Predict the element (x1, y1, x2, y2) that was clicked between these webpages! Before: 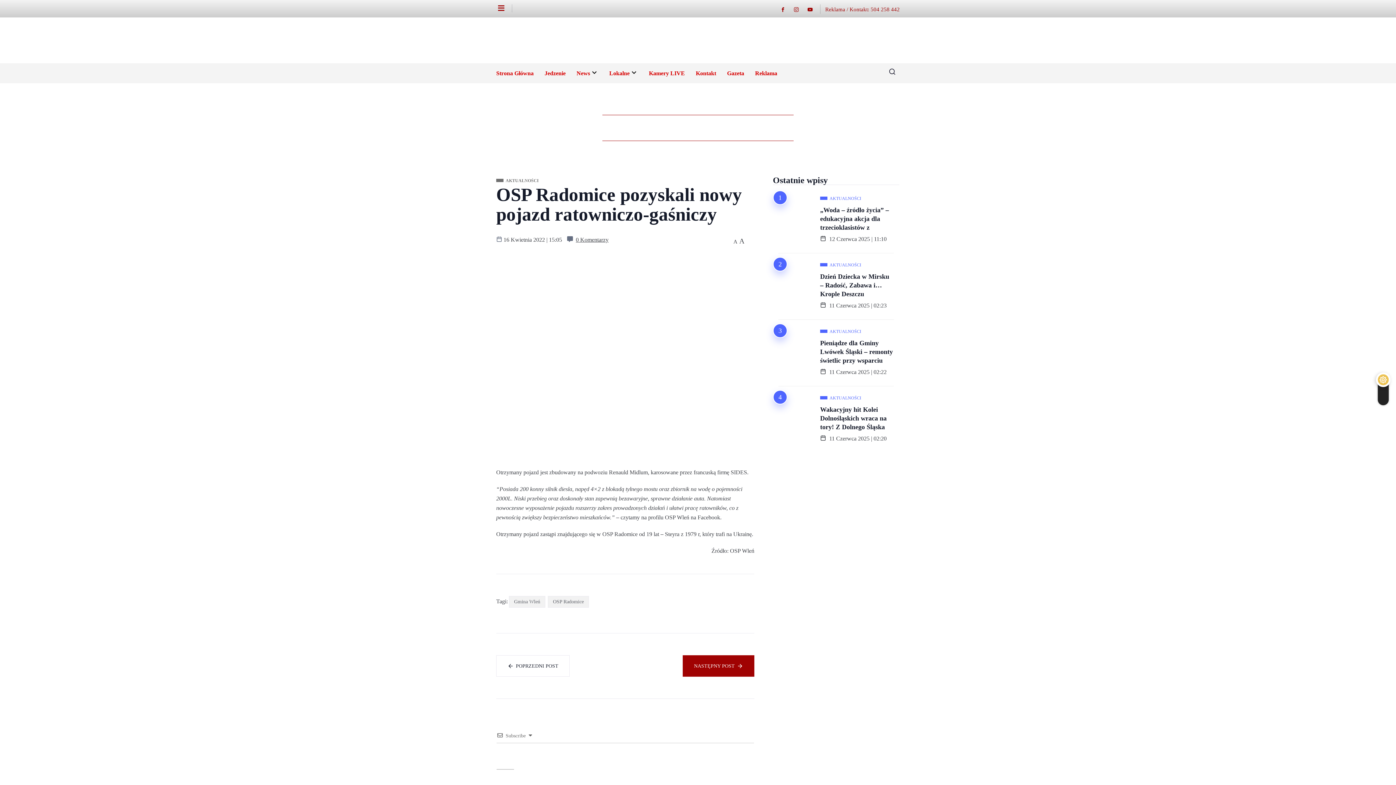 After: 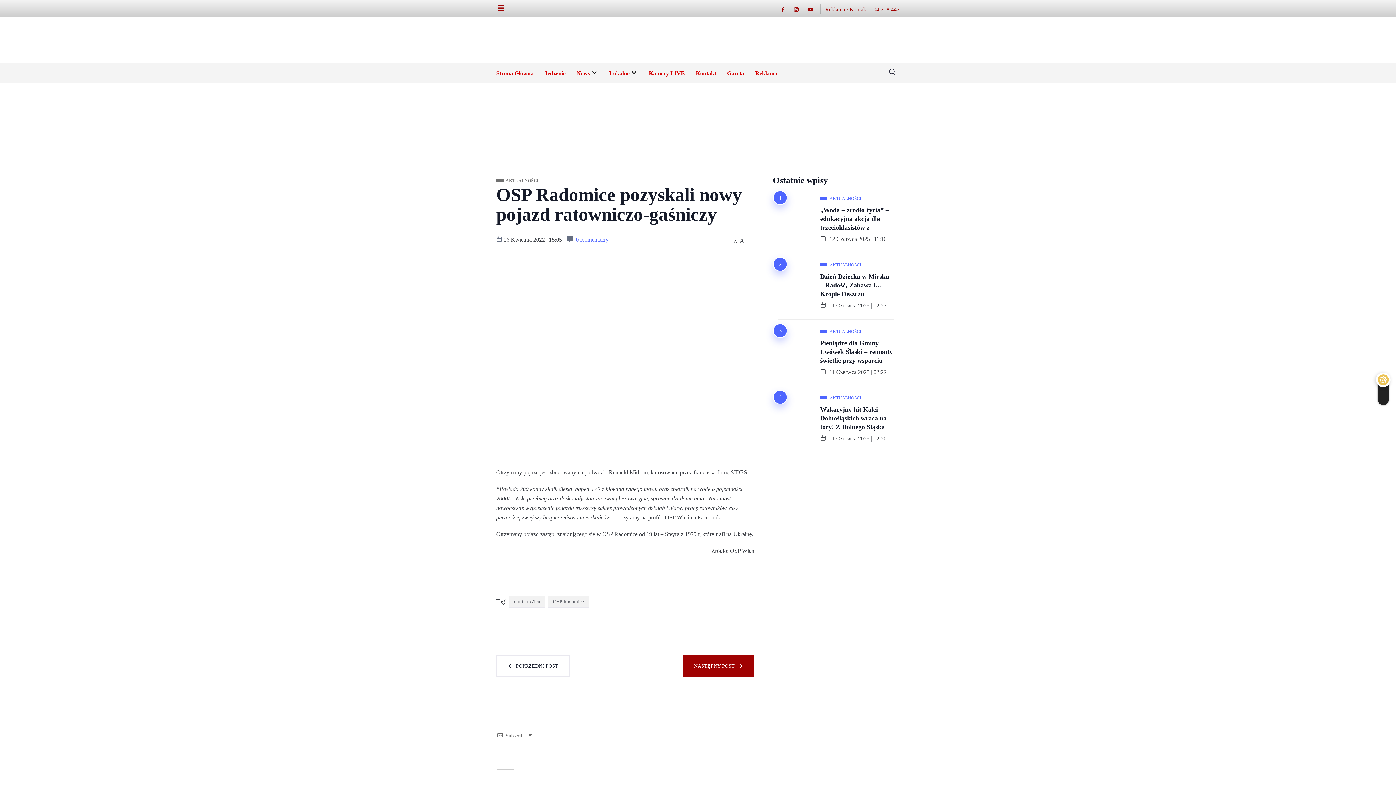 Action: label: 0 Komentarzy bbox: (576, 235, 608, 244)